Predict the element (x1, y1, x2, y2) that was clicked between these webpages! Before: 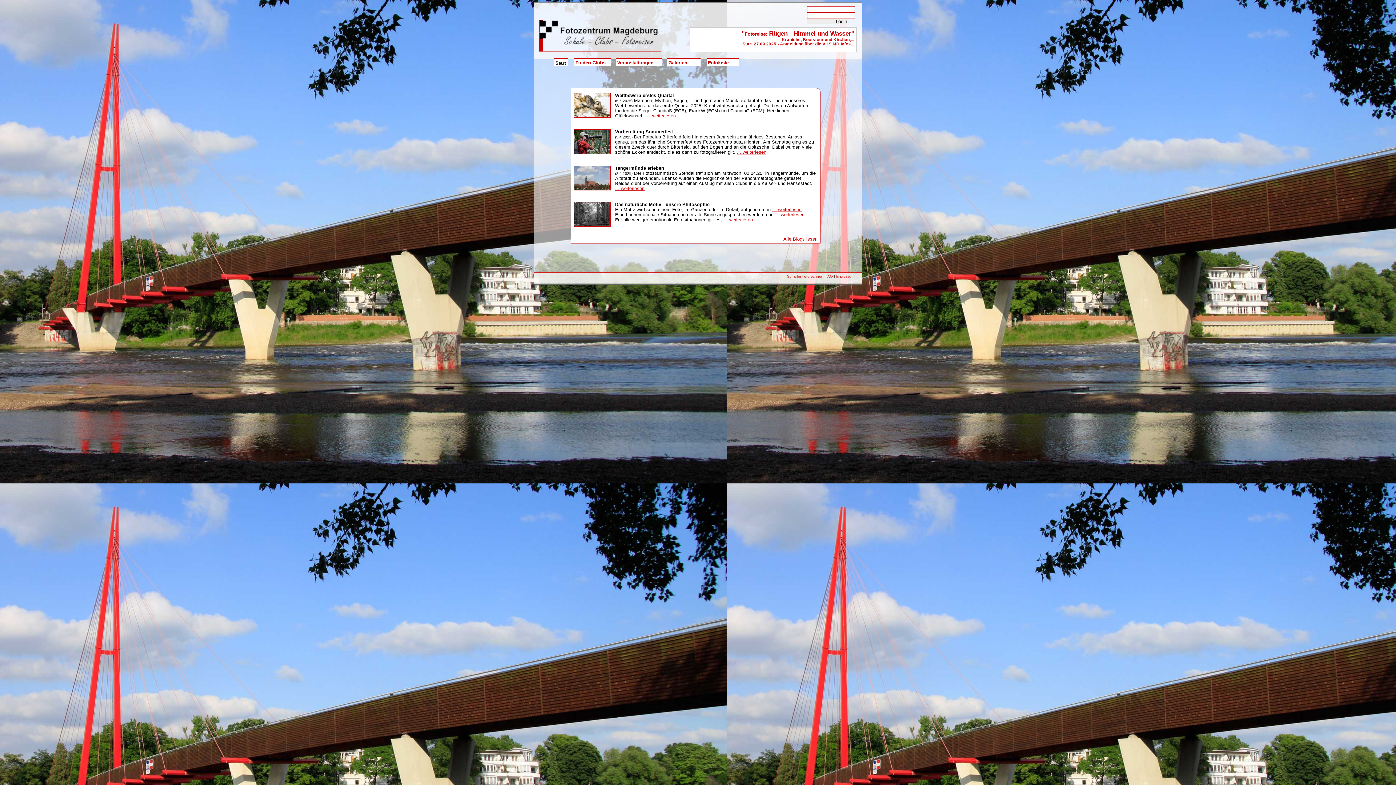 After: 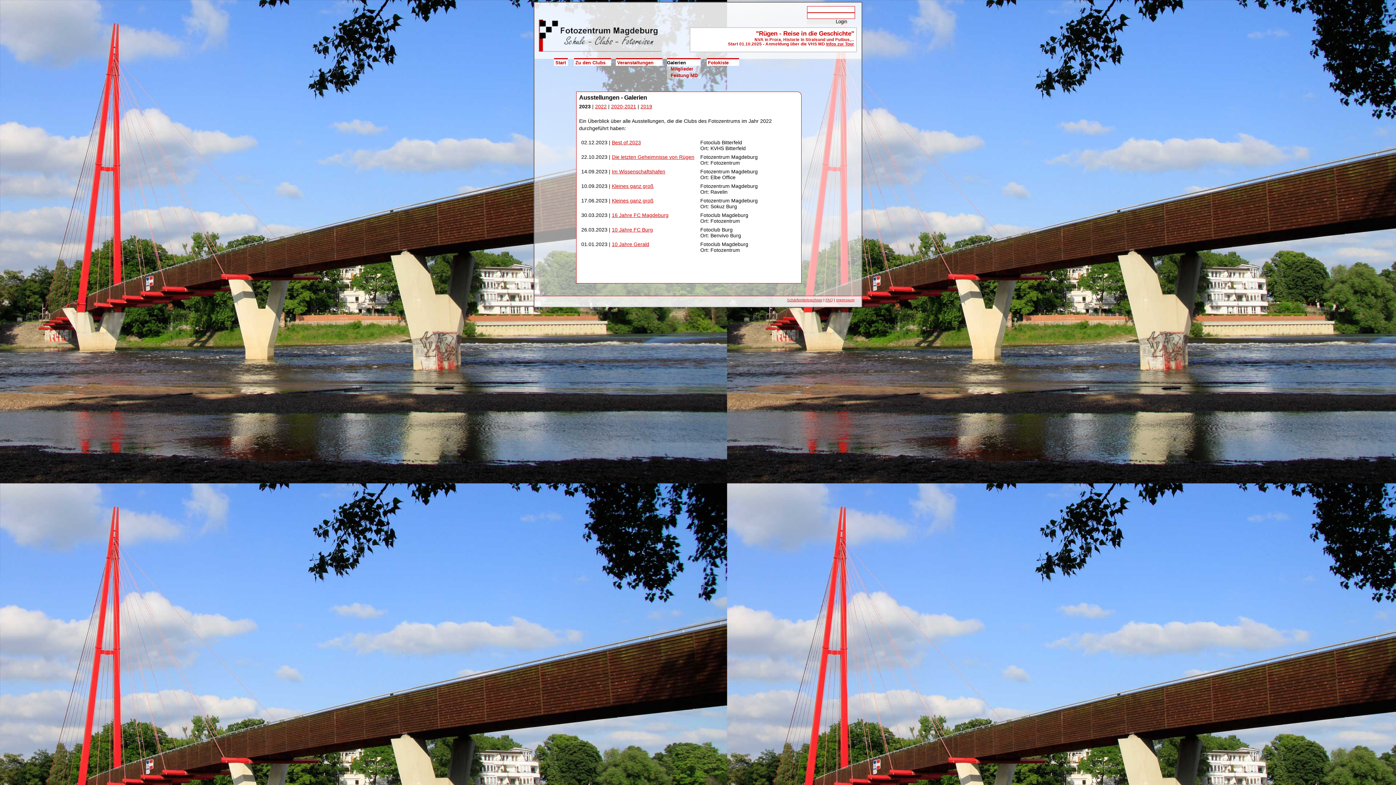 Action: bbox: (667, 59, 700, 65) label: Galerien